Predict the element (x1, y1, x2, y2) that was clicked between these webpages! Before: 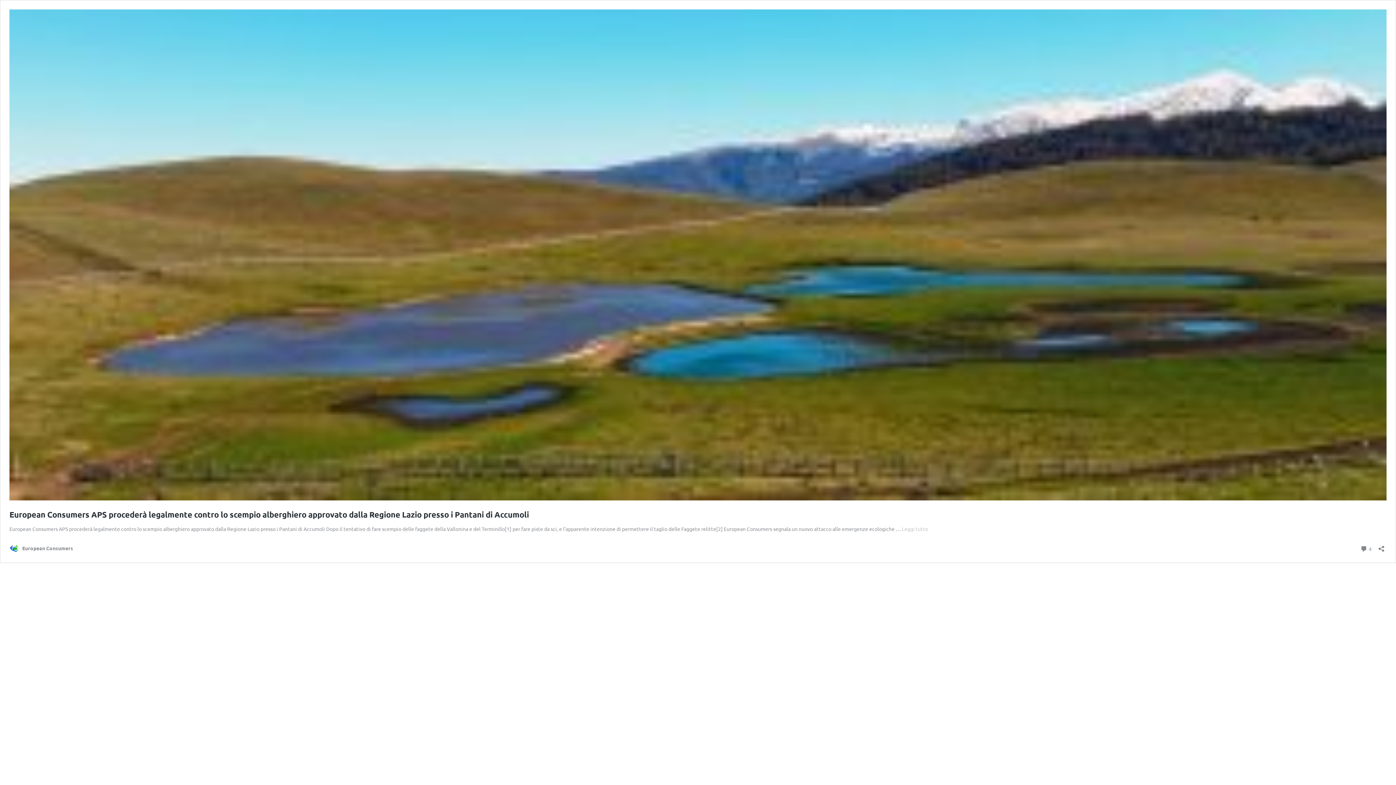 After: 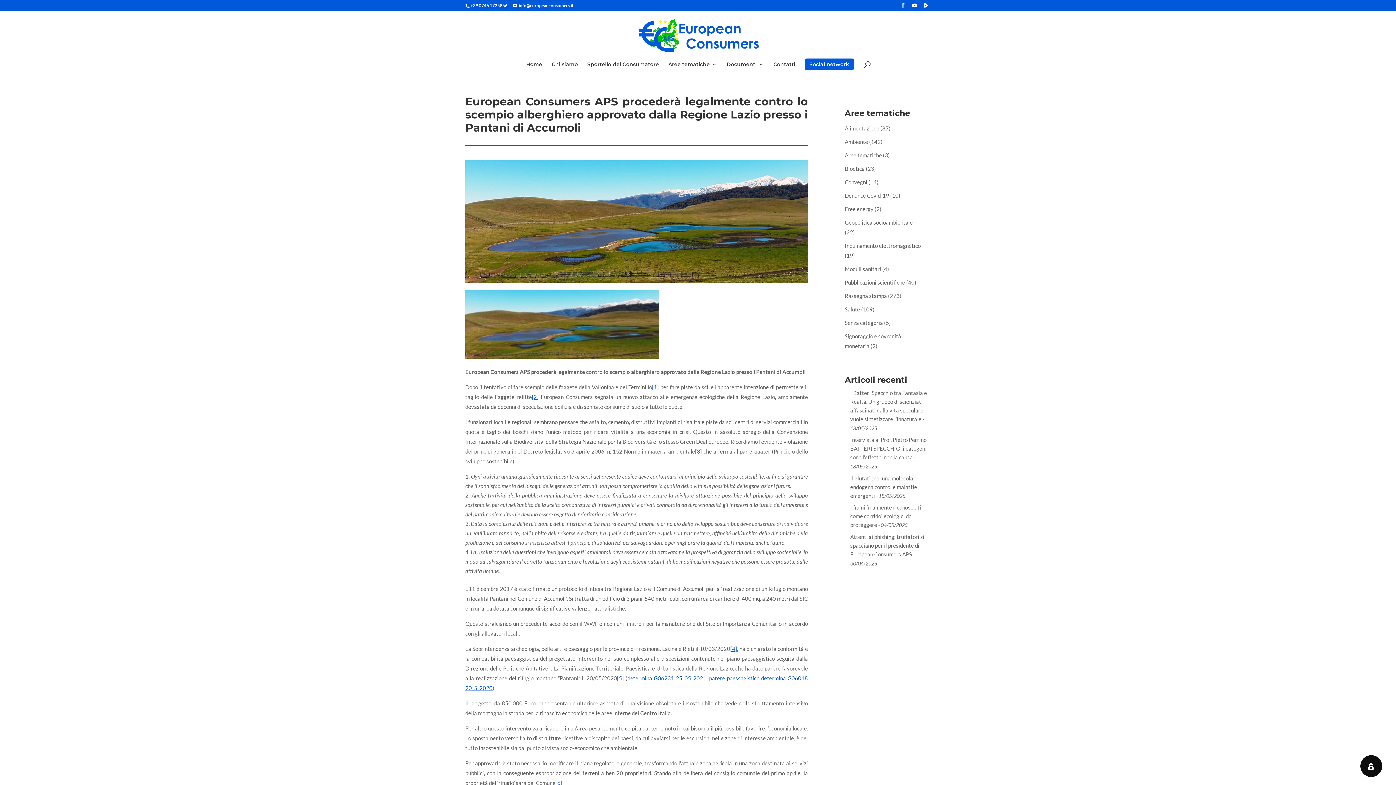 Action: bbox: (9, 495, 1386, 501)